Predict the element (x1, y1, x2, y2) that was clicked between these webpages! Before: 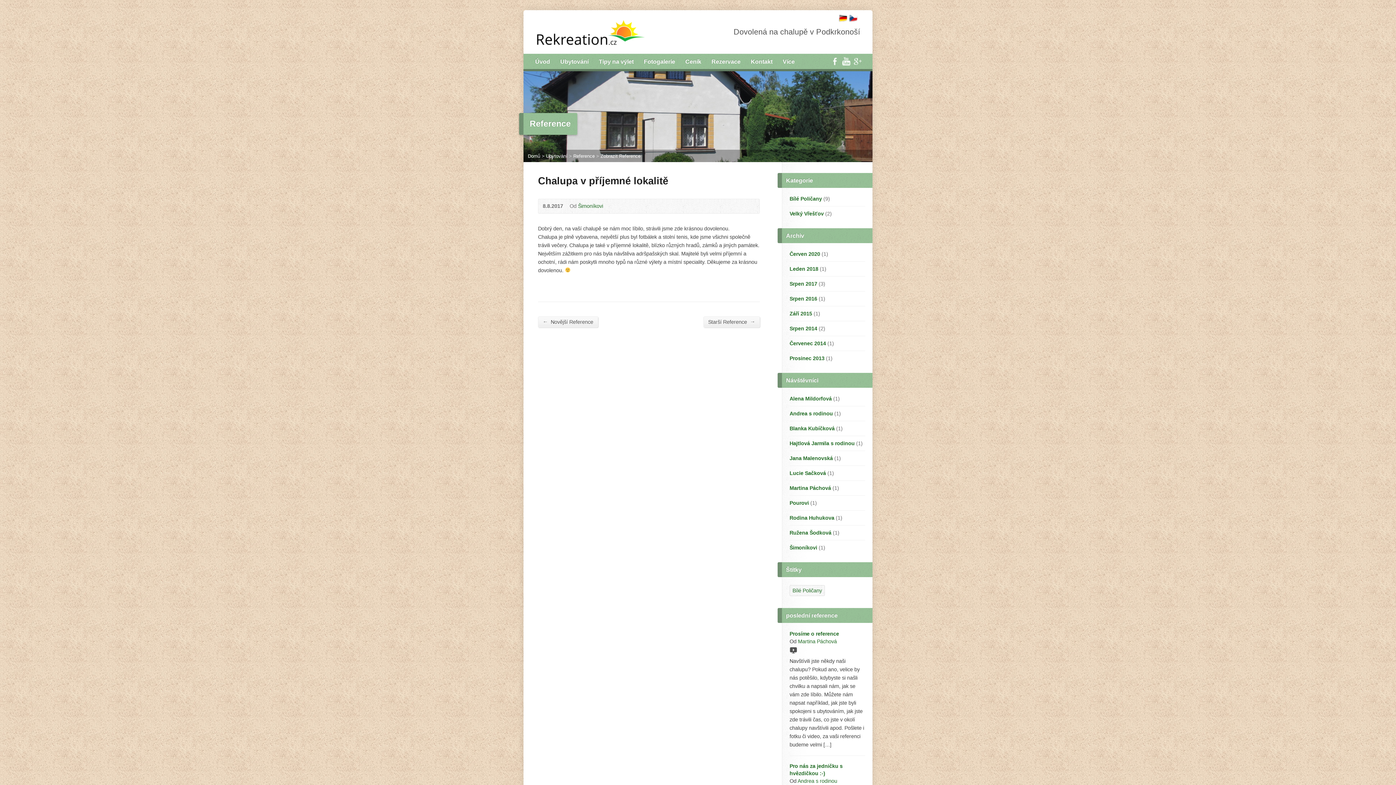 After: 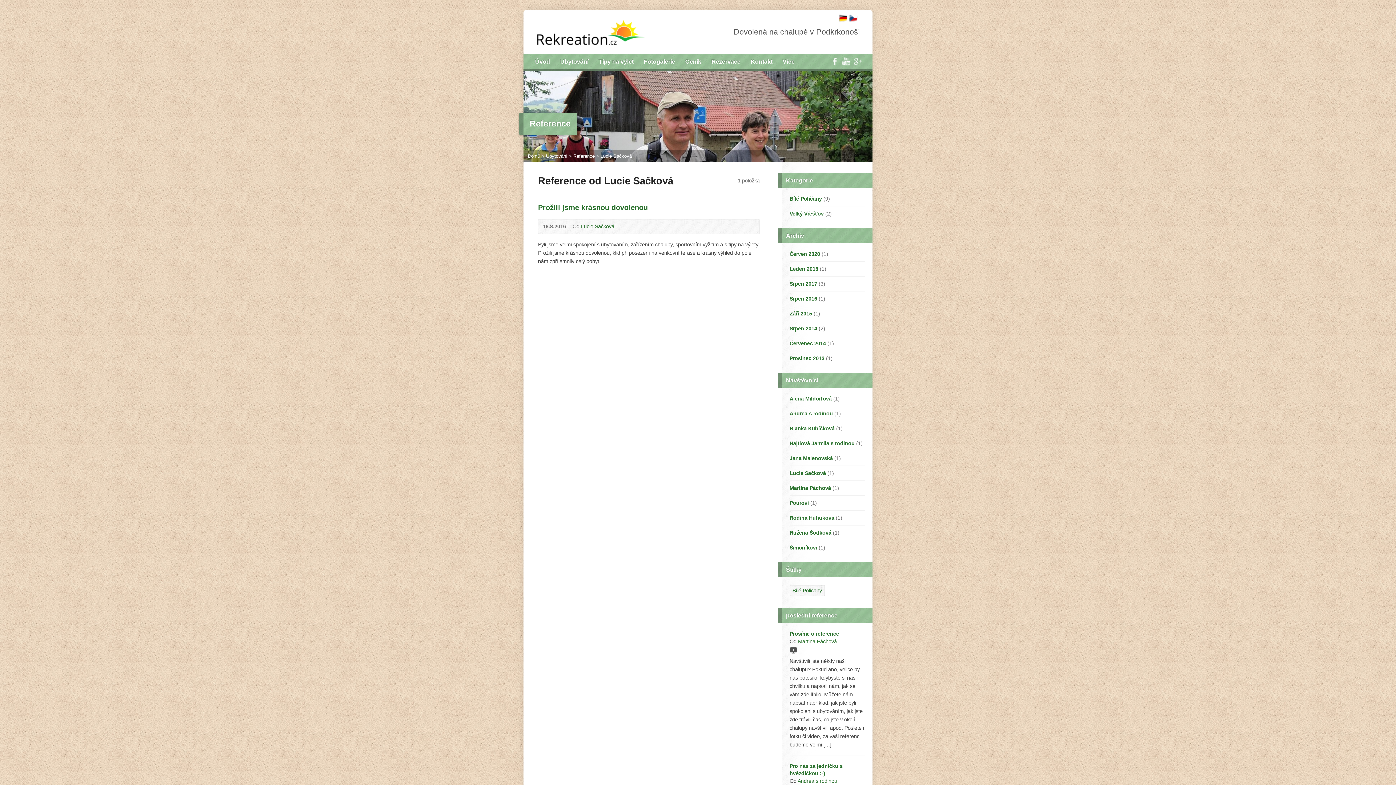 Action: label: Lucie Sačková bbox: (789, 470, 826, 476)